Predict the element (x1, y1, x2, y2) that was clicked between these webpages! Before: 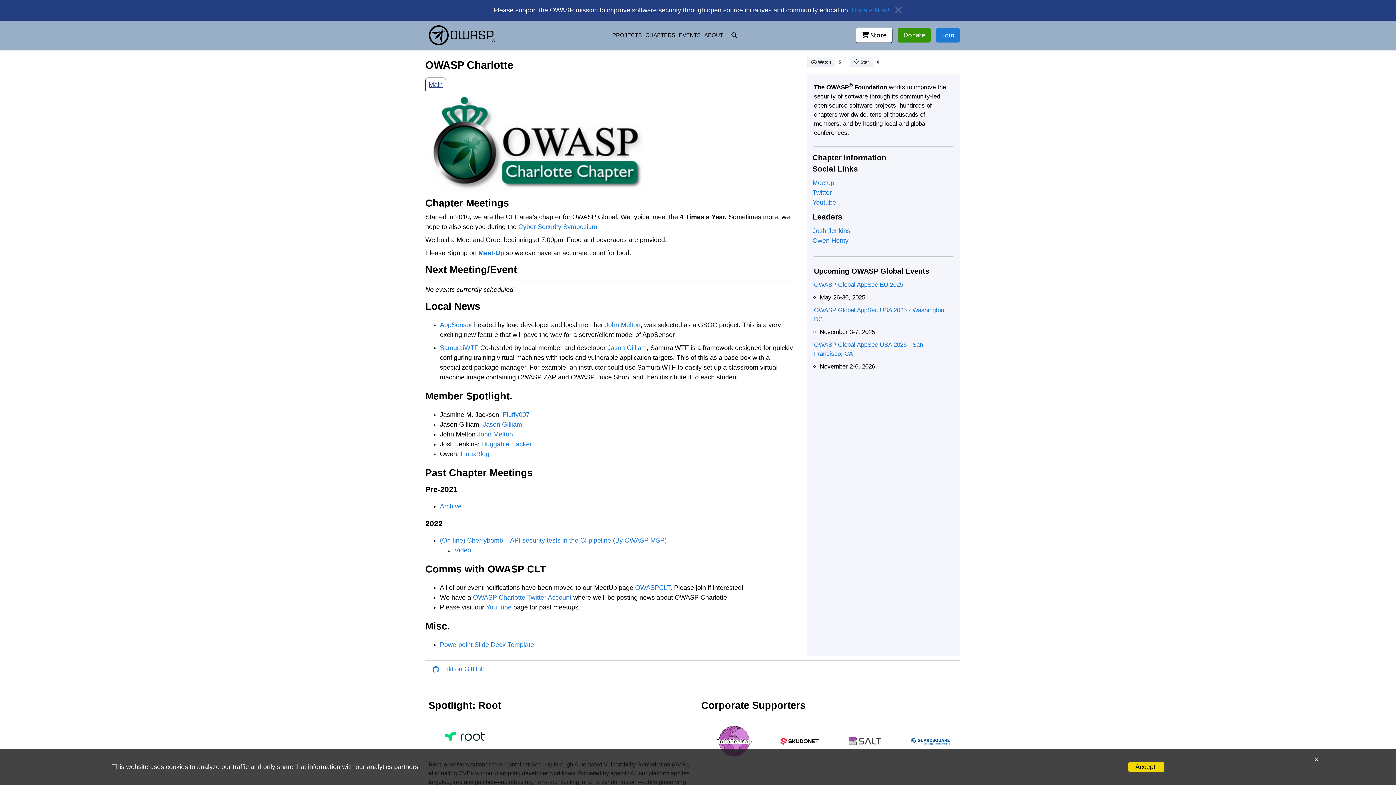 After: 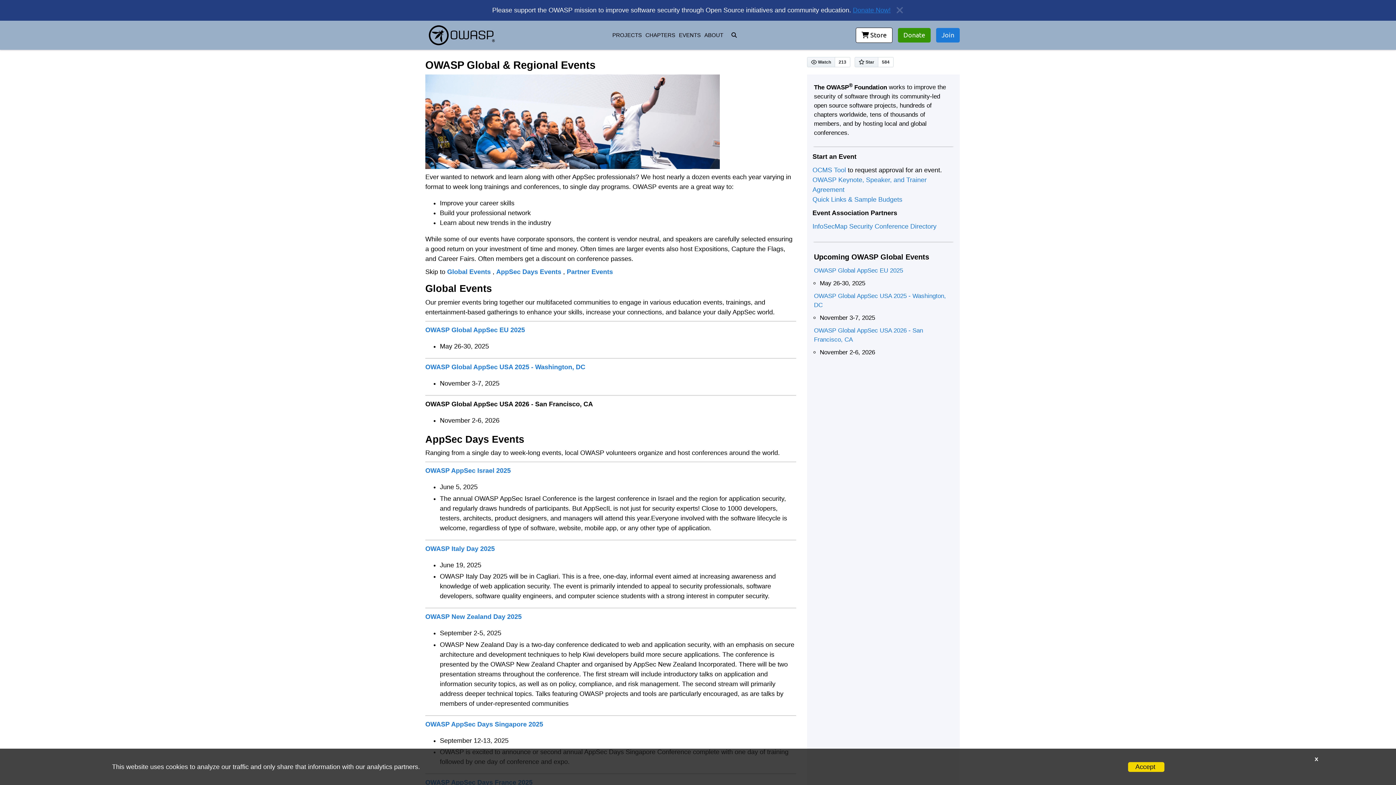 Action: label: EVENTS bbox: (679, 32, 700, 38)